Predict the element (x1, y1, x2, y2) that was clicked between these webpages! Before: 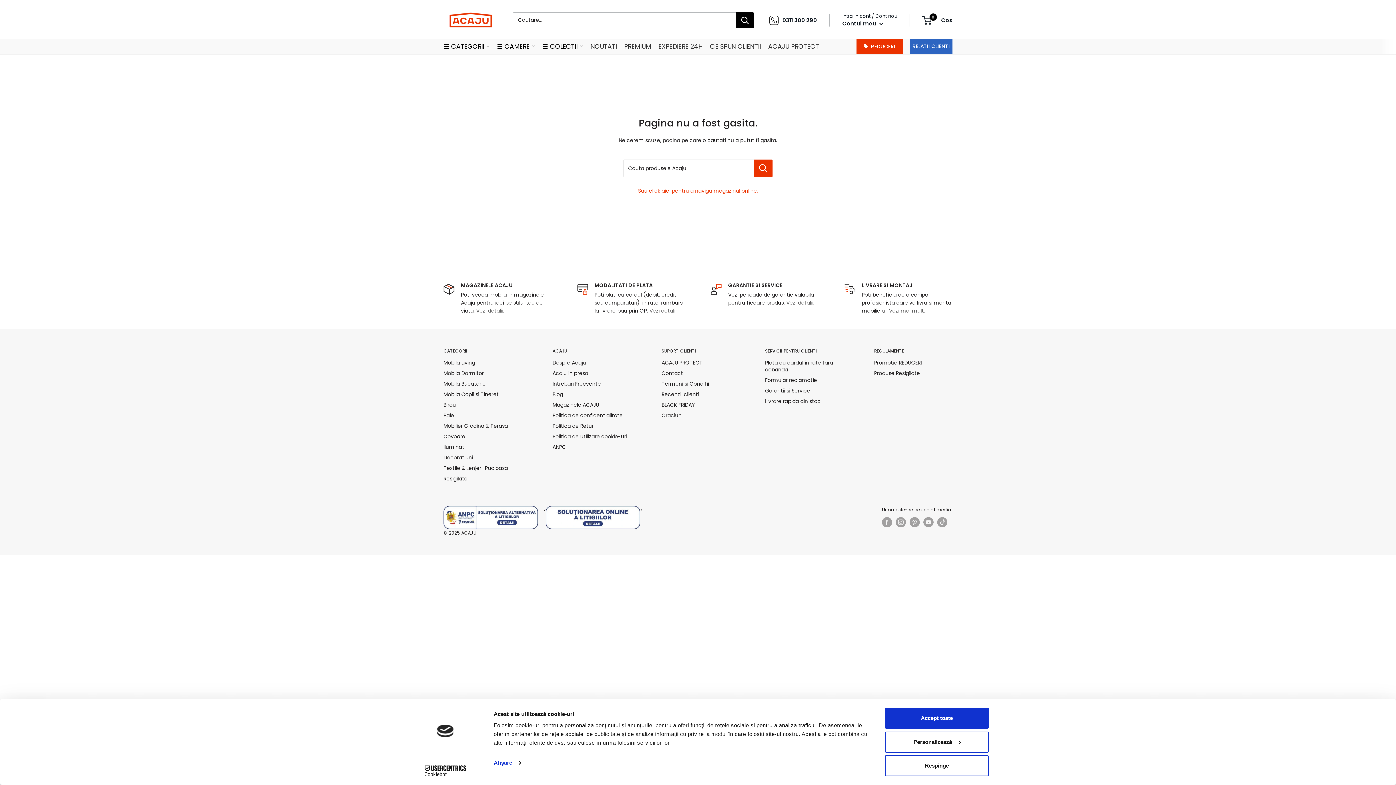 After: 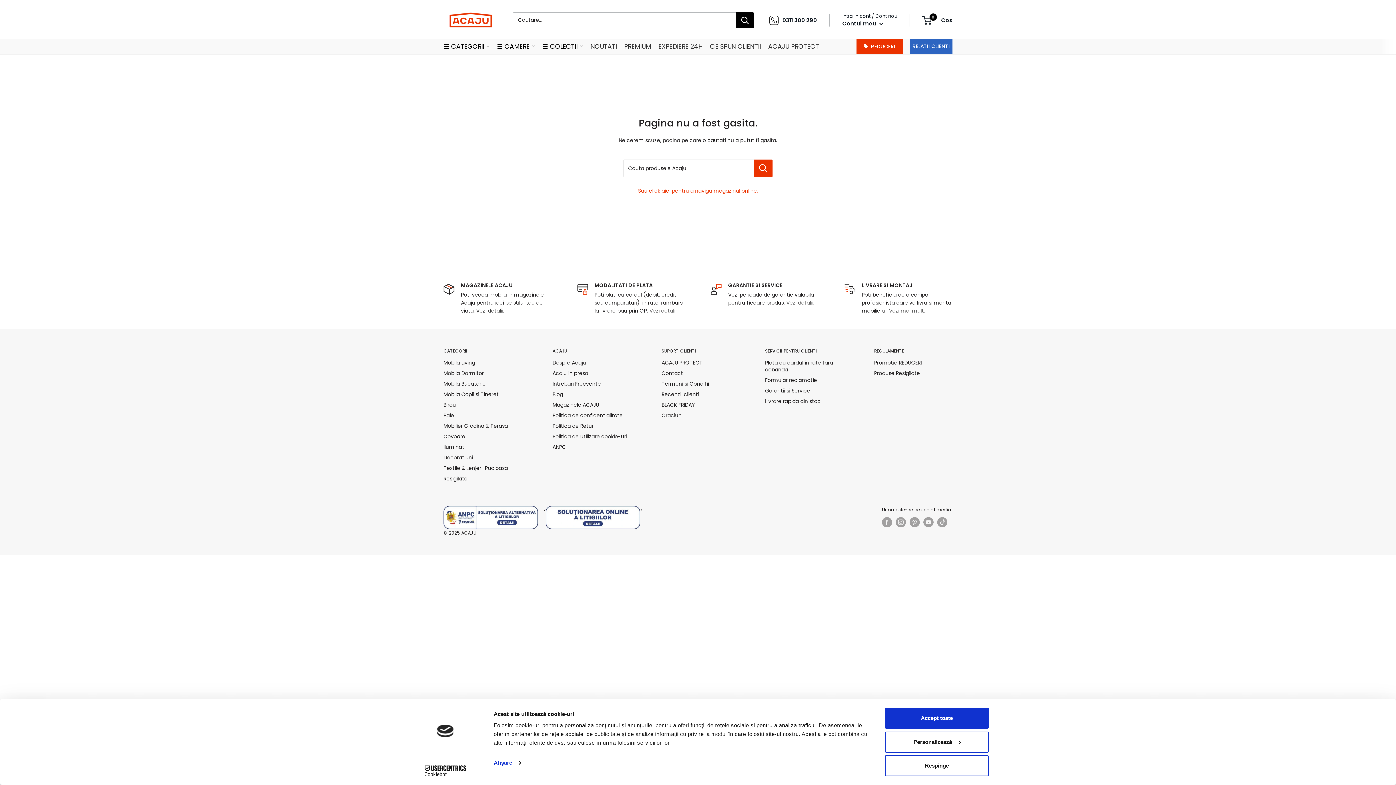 Action: bbox: (476, 307, 504, 314) label: Vezi detalii.